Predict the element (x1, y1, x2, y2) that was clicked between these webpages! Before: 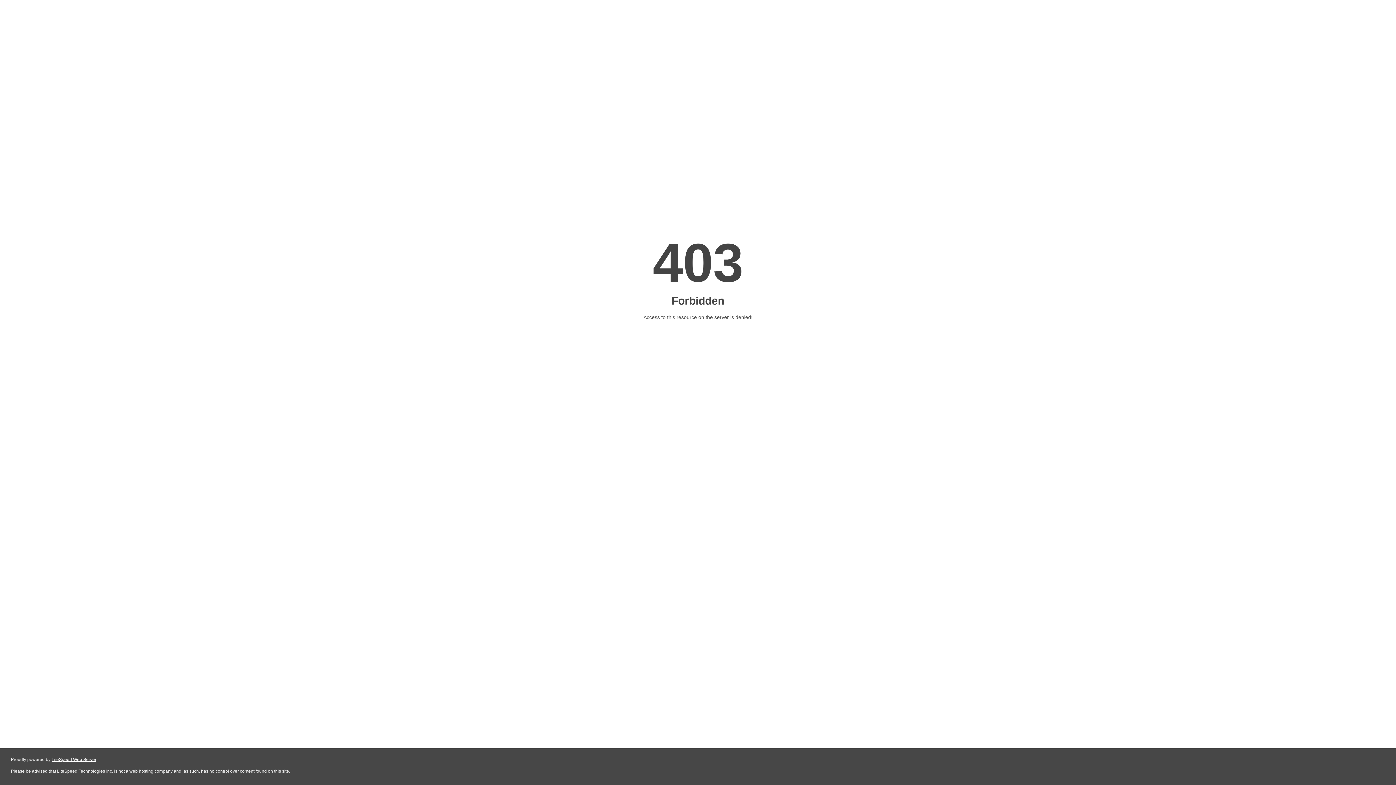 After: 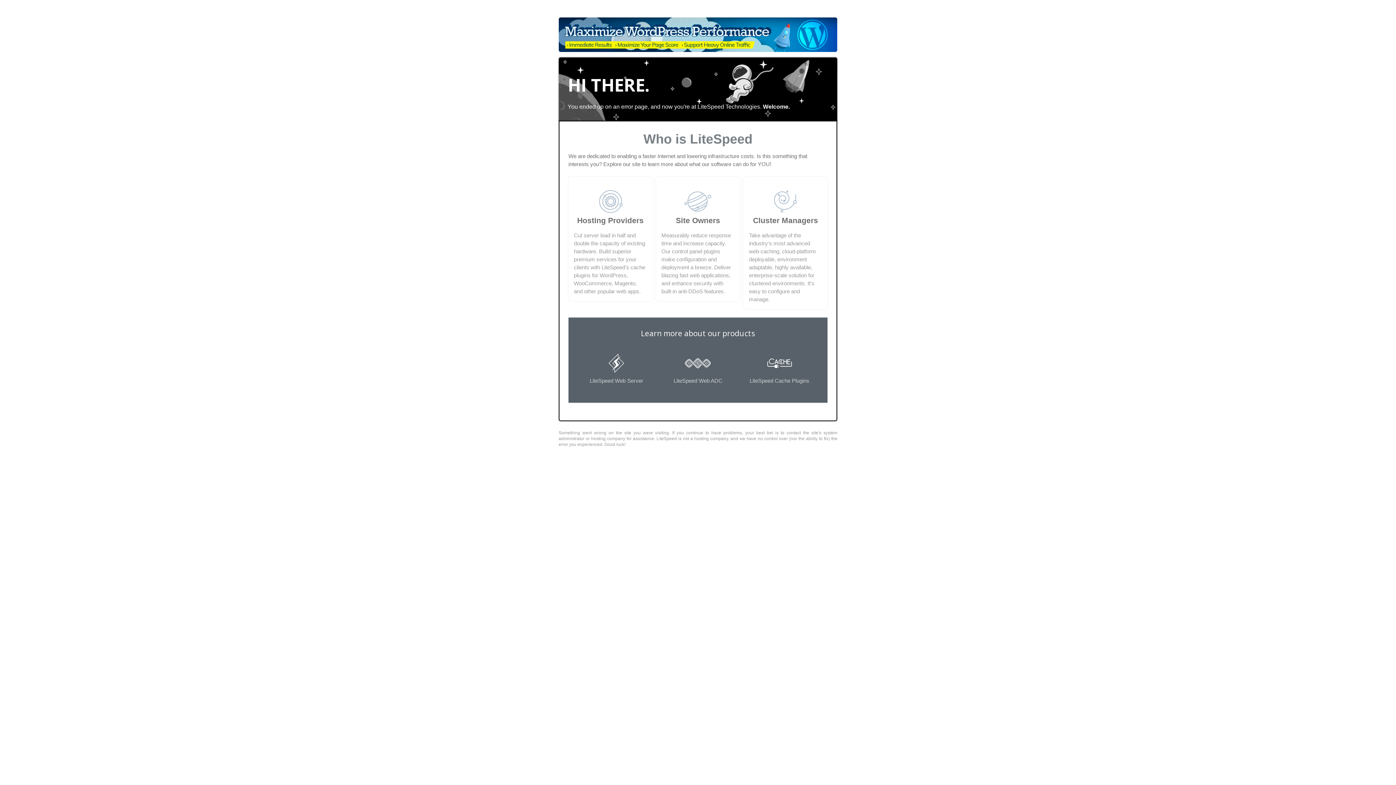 Action: bbox: (51, 757, 96, 762) label: LiteSpeed Web Server